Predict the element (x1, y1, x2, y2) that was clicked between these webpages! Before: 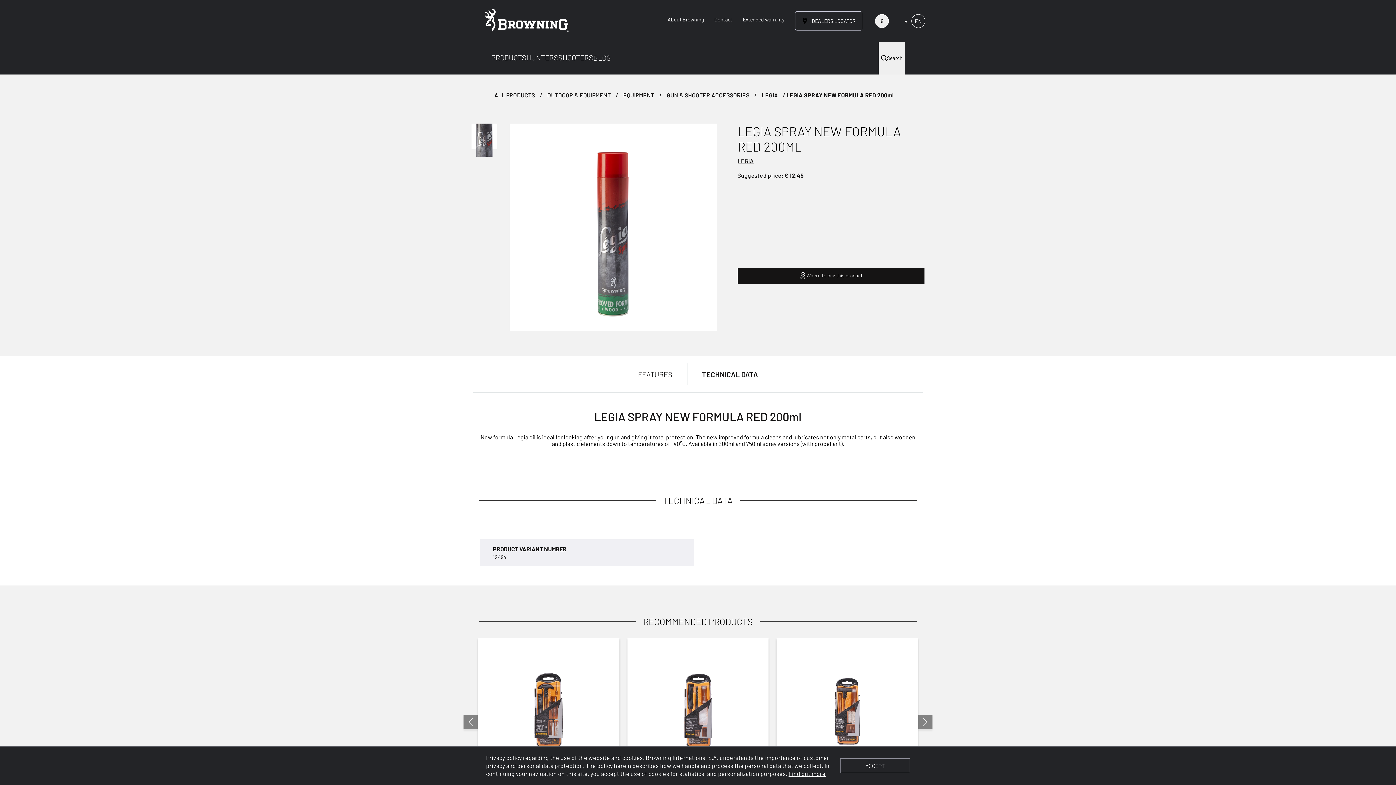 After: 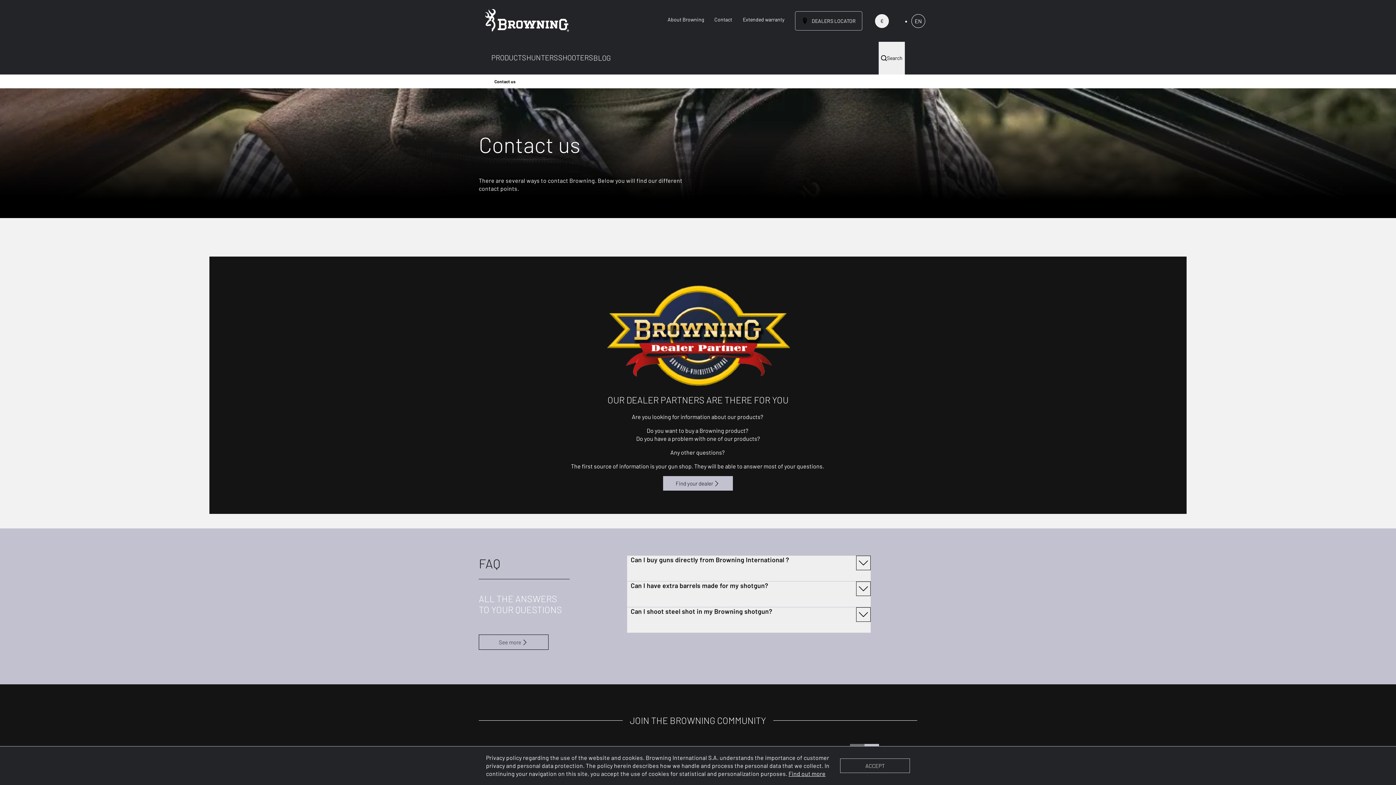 Action: bbox: (714, 0, 732, 42) label: Contact